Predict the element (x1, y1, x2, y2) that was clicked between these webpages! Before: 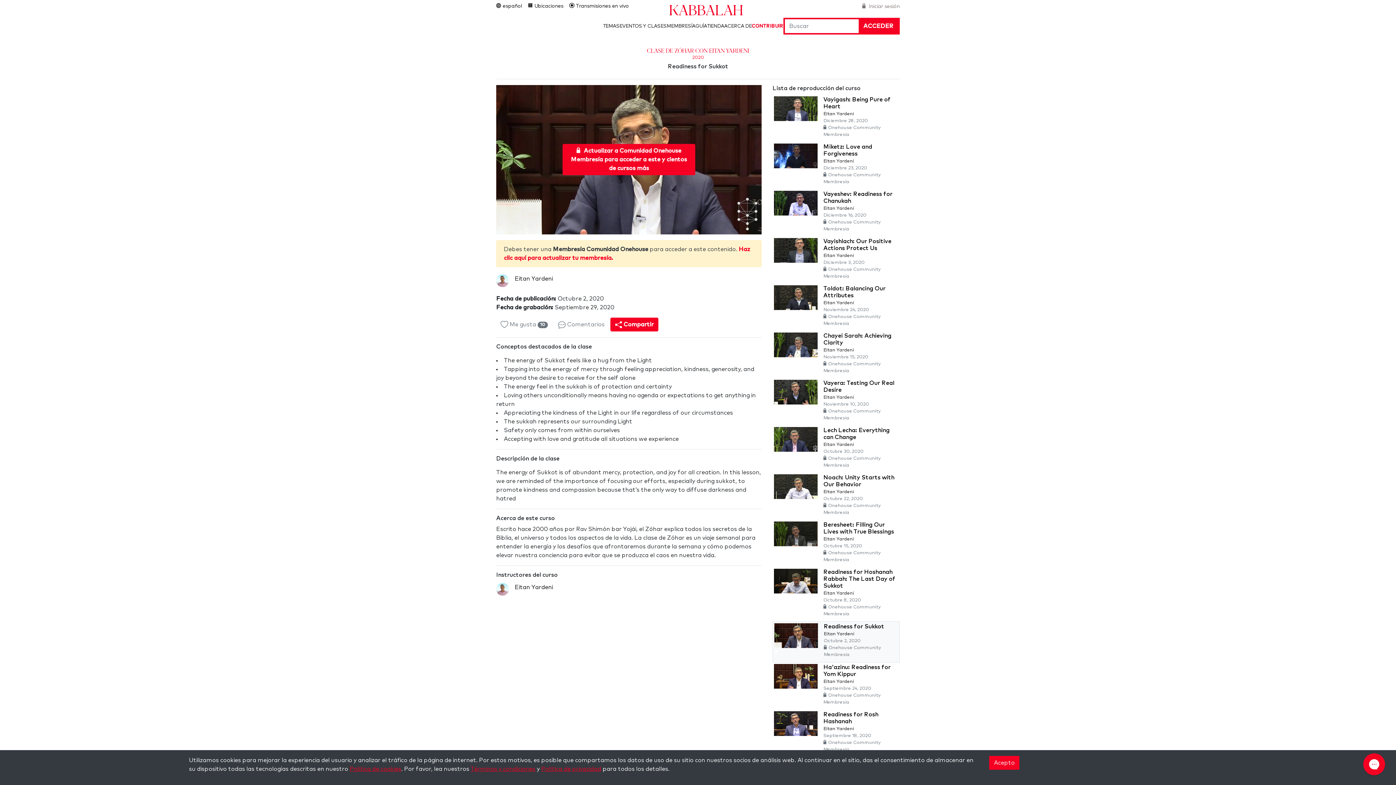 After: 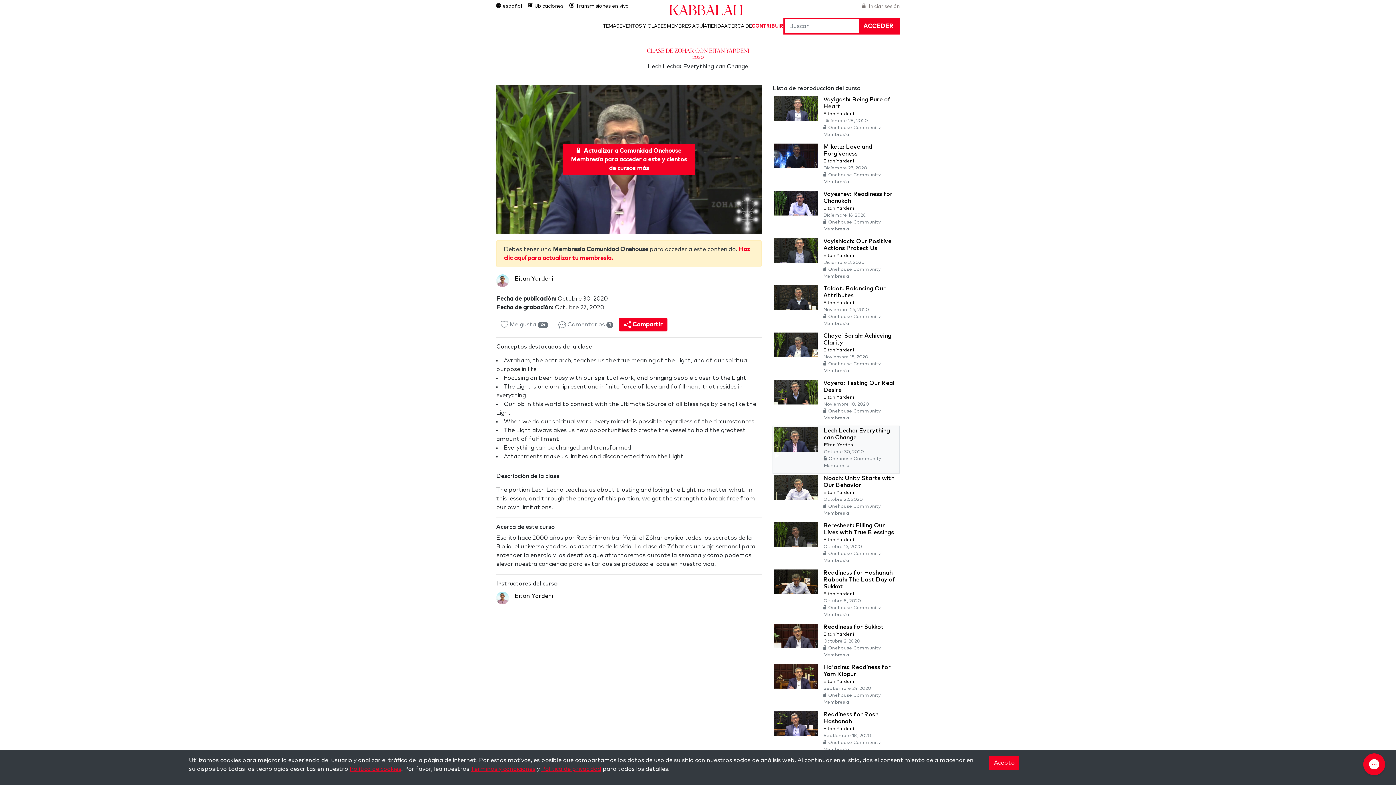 Action: bbox: (774, 425, 900, 473) label: Lech Lecha: Everything can Change
Eitan Yardeni
Octubre 30, 2020
Onehouse Community Membresía